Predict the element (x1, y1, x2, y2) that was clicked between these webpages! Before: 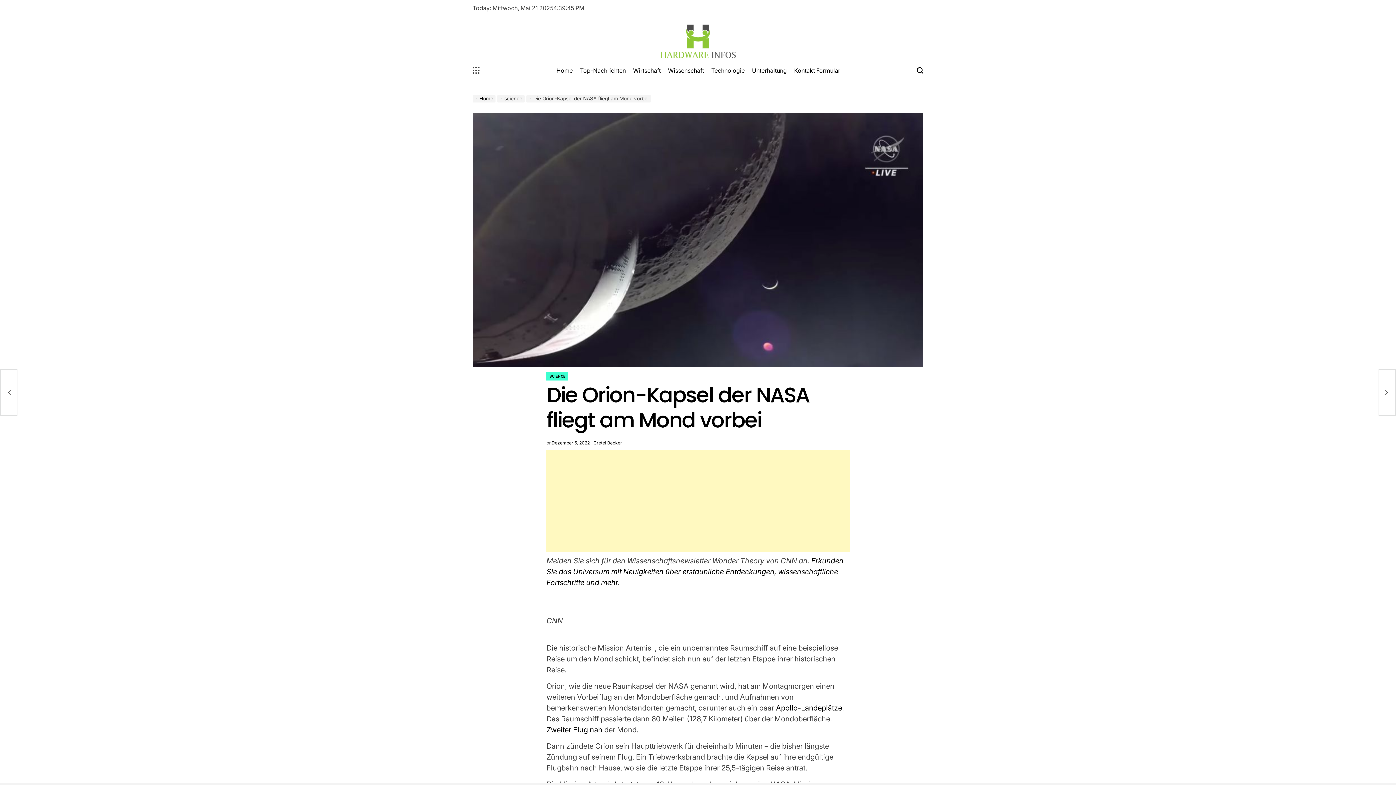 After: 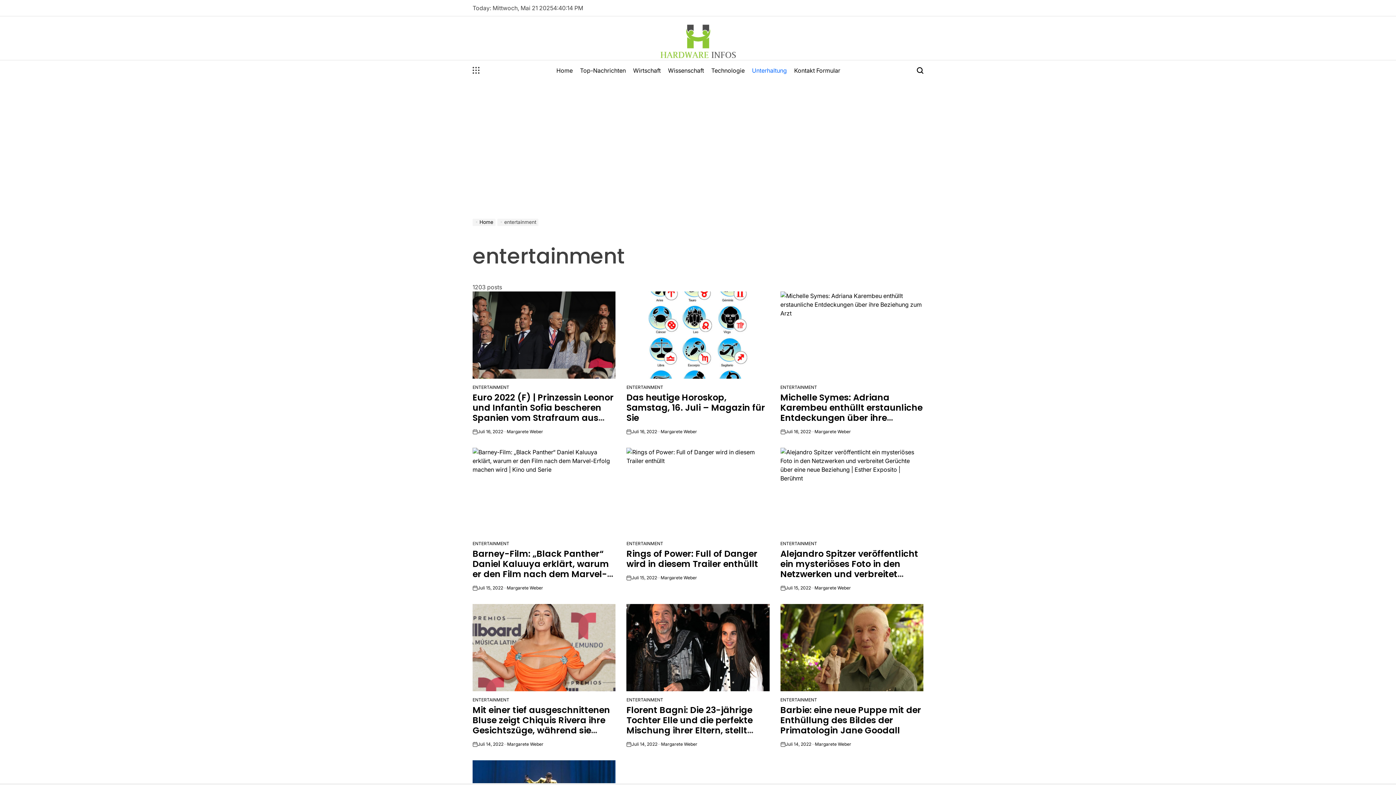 Action: label: Unterhaltung bbox: (748, 60, 790, 80)